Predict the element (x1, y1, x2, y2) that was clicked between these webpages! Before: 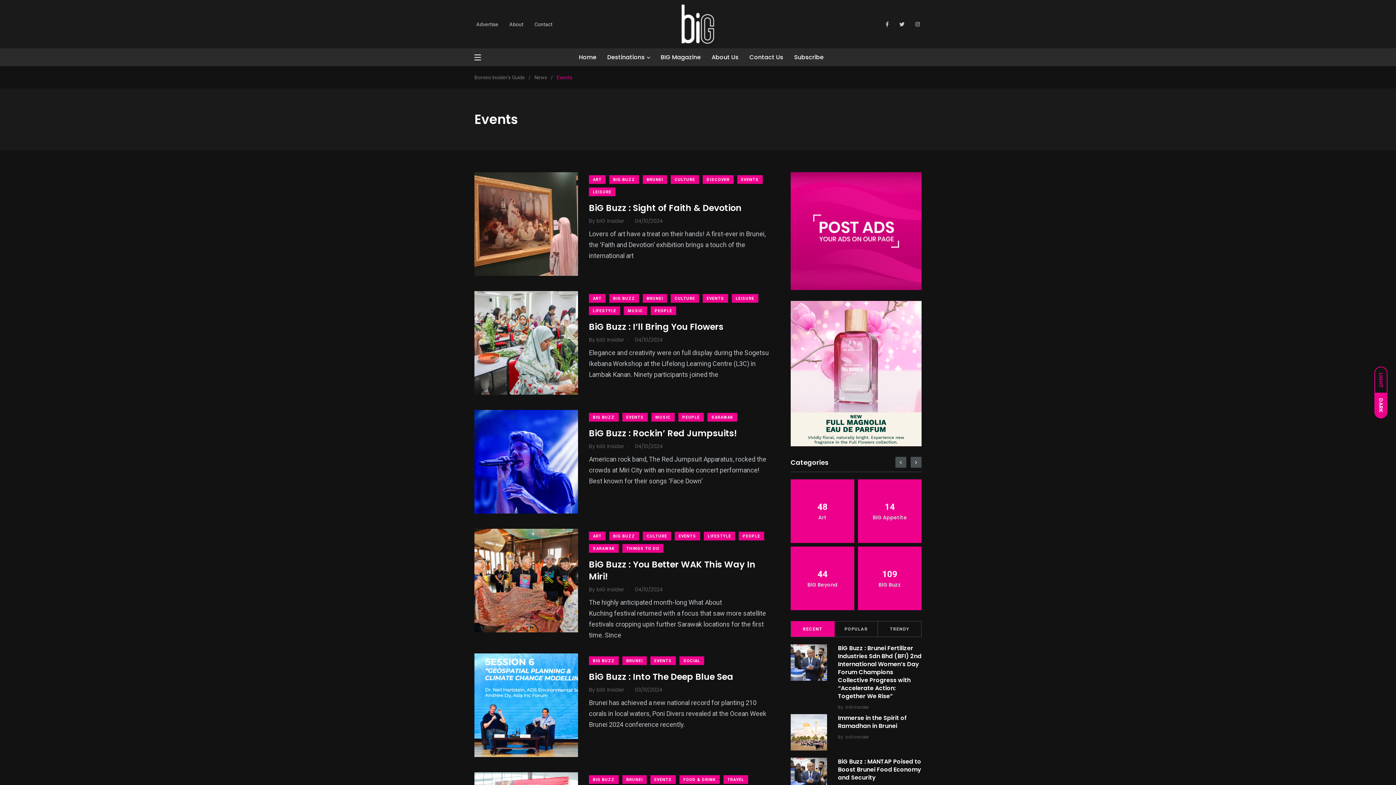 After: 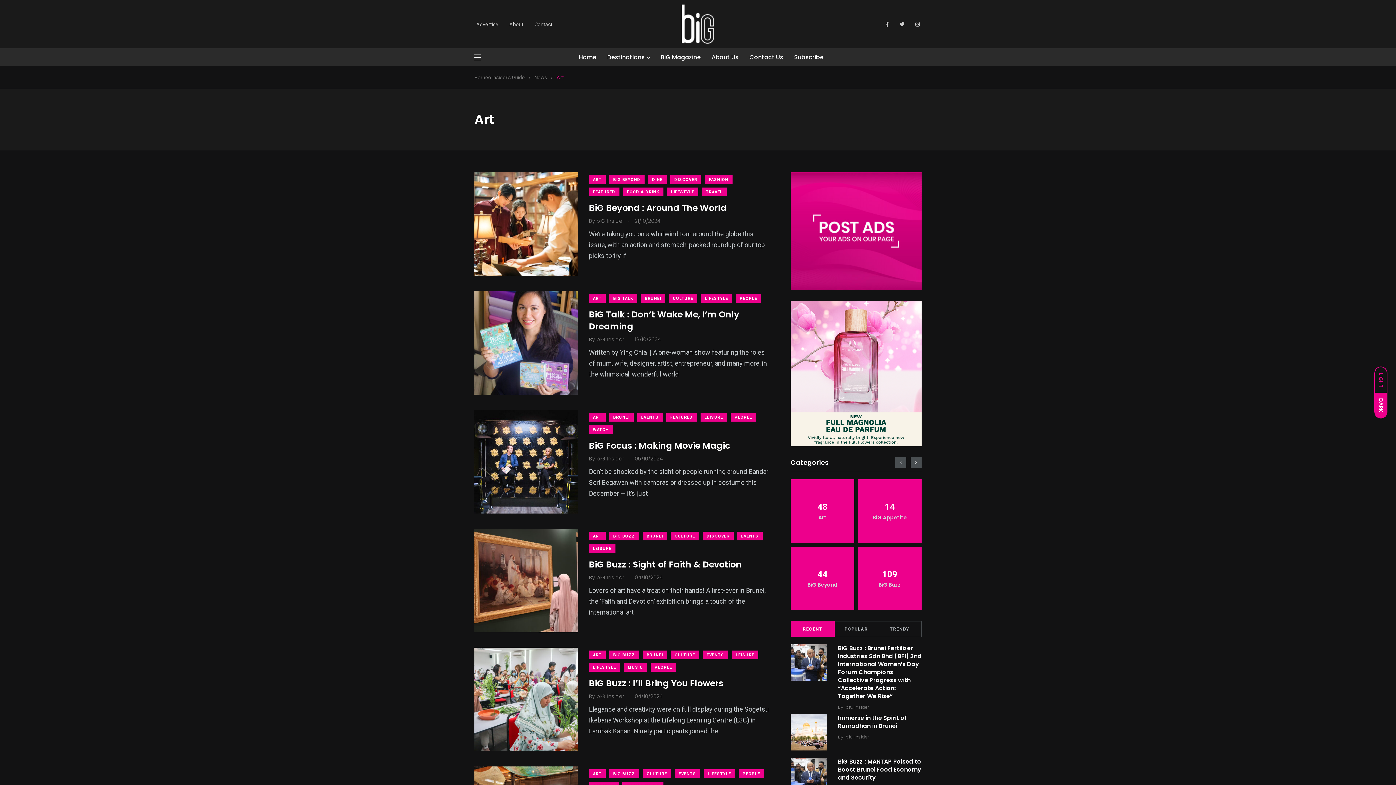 Action: bbox: (589, 294, 605, 302) label: ART